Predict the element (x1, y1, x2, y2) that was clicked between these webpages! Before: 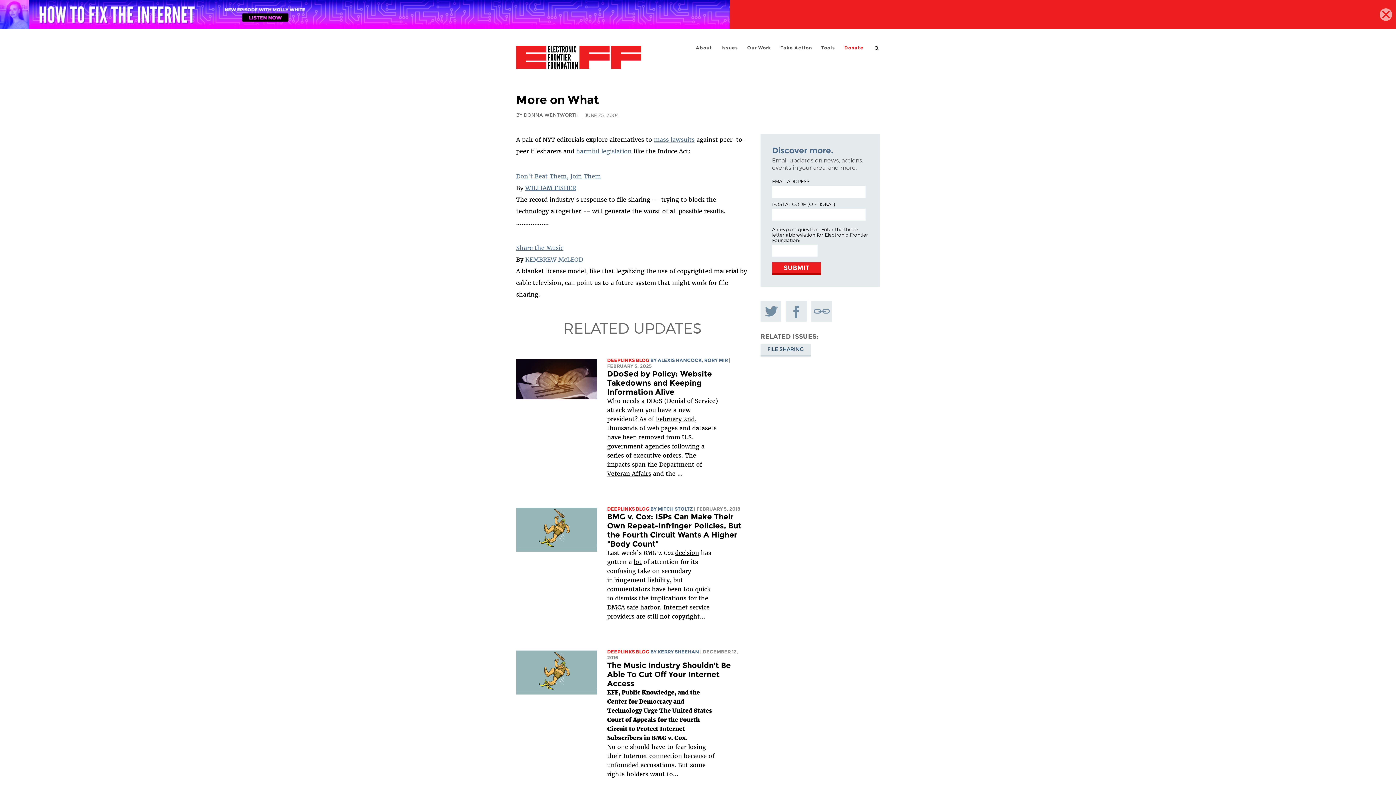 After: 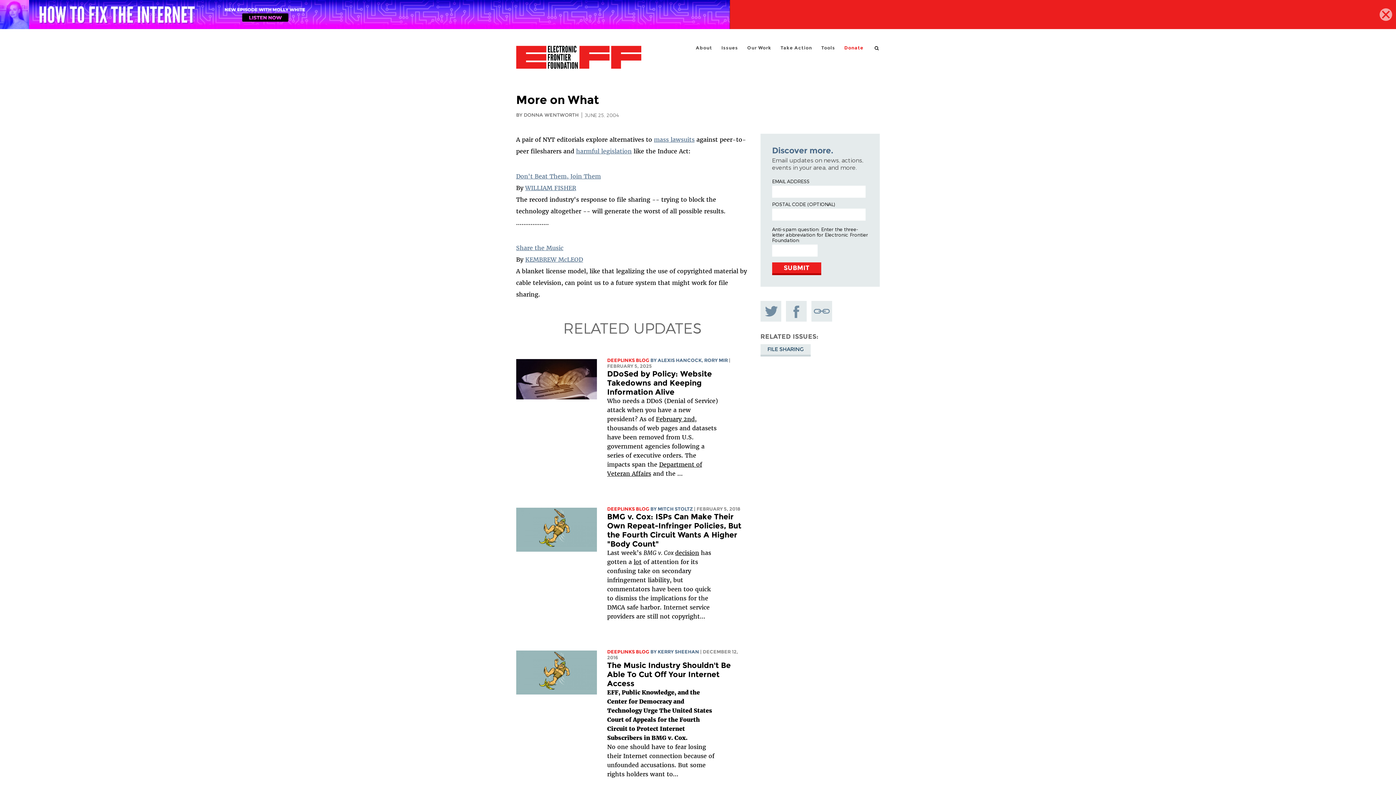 Action: label: Copy link bbox: (811, 301, 832, 321)